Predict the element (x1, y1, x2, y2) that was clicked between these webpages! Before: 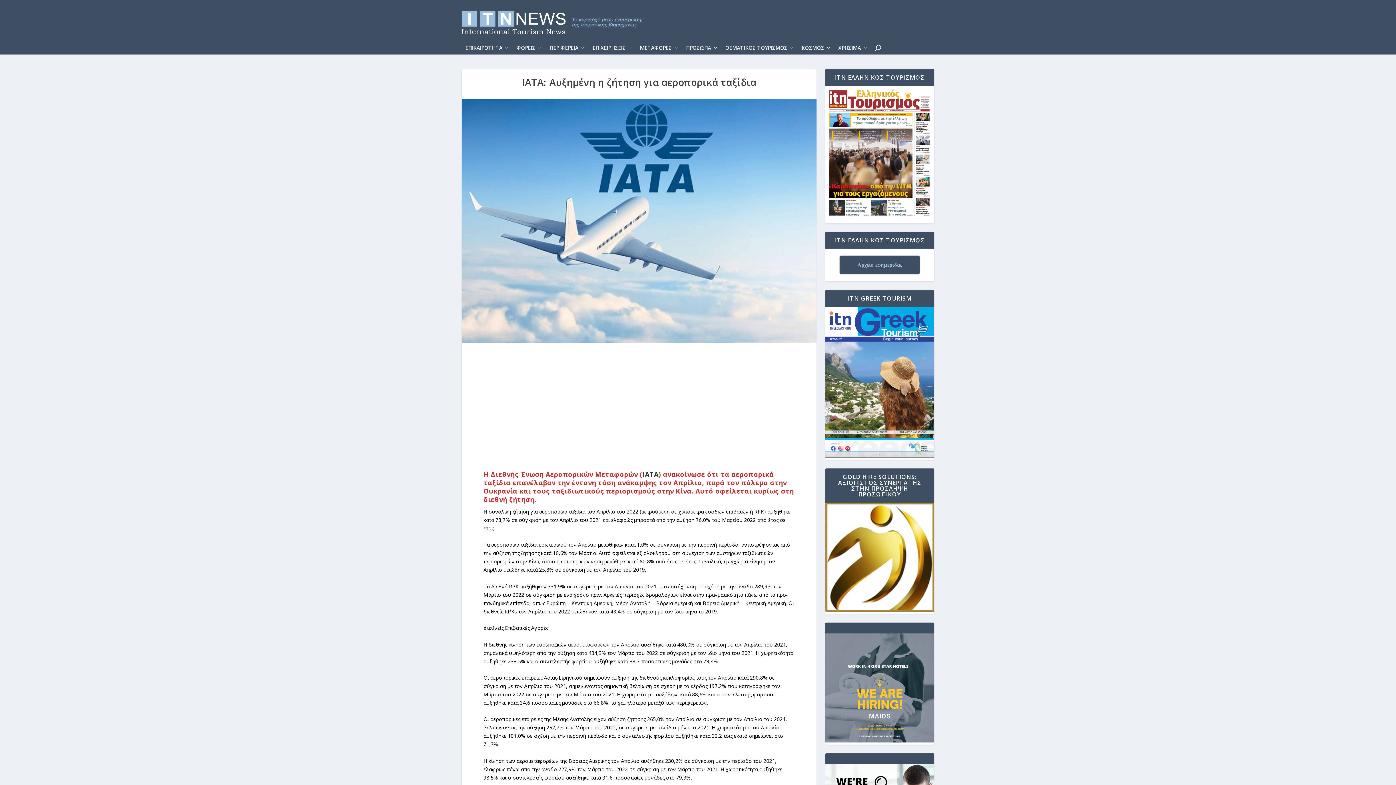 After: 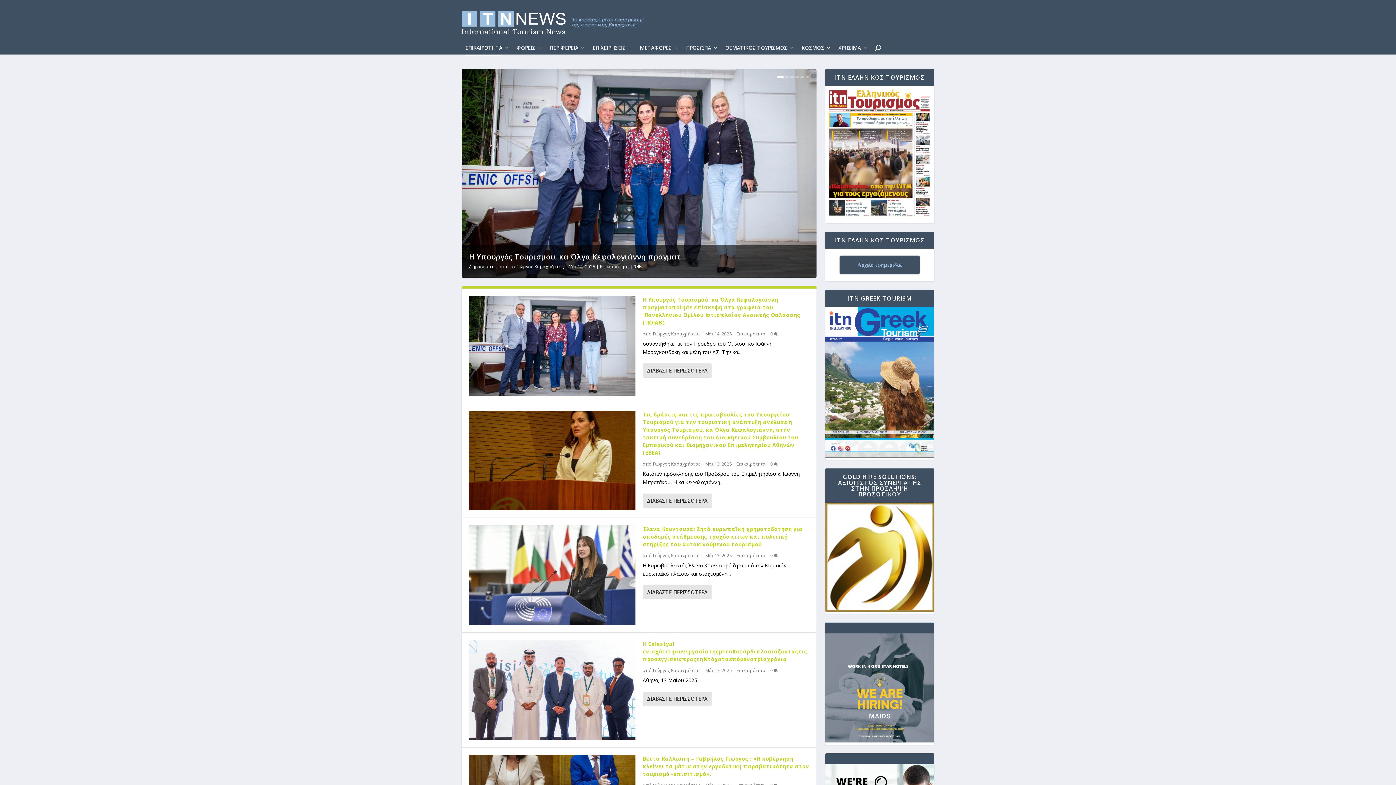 Action: bbox: (465, 45, 509, 54) label: ΕΠΙΚΑΙΡΟΤΗΤΑ